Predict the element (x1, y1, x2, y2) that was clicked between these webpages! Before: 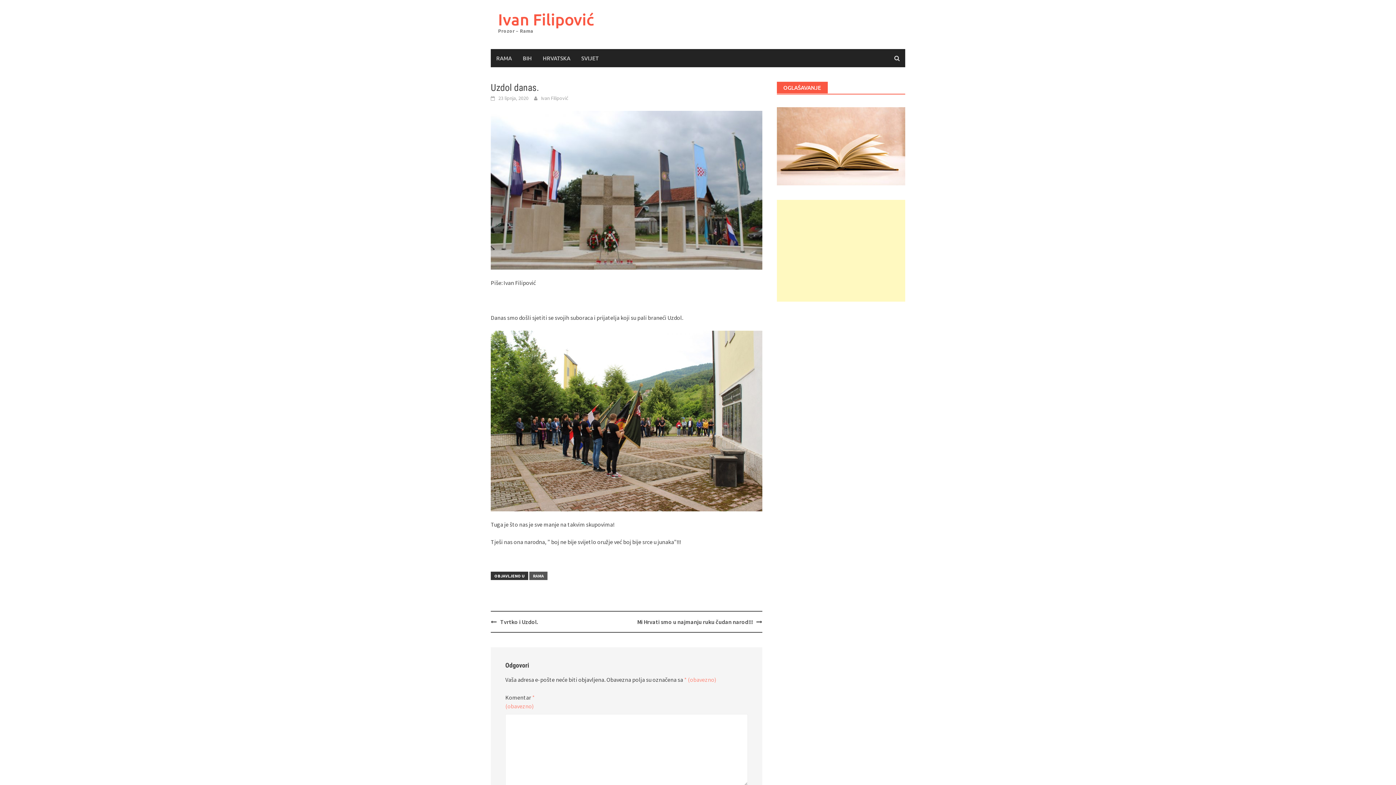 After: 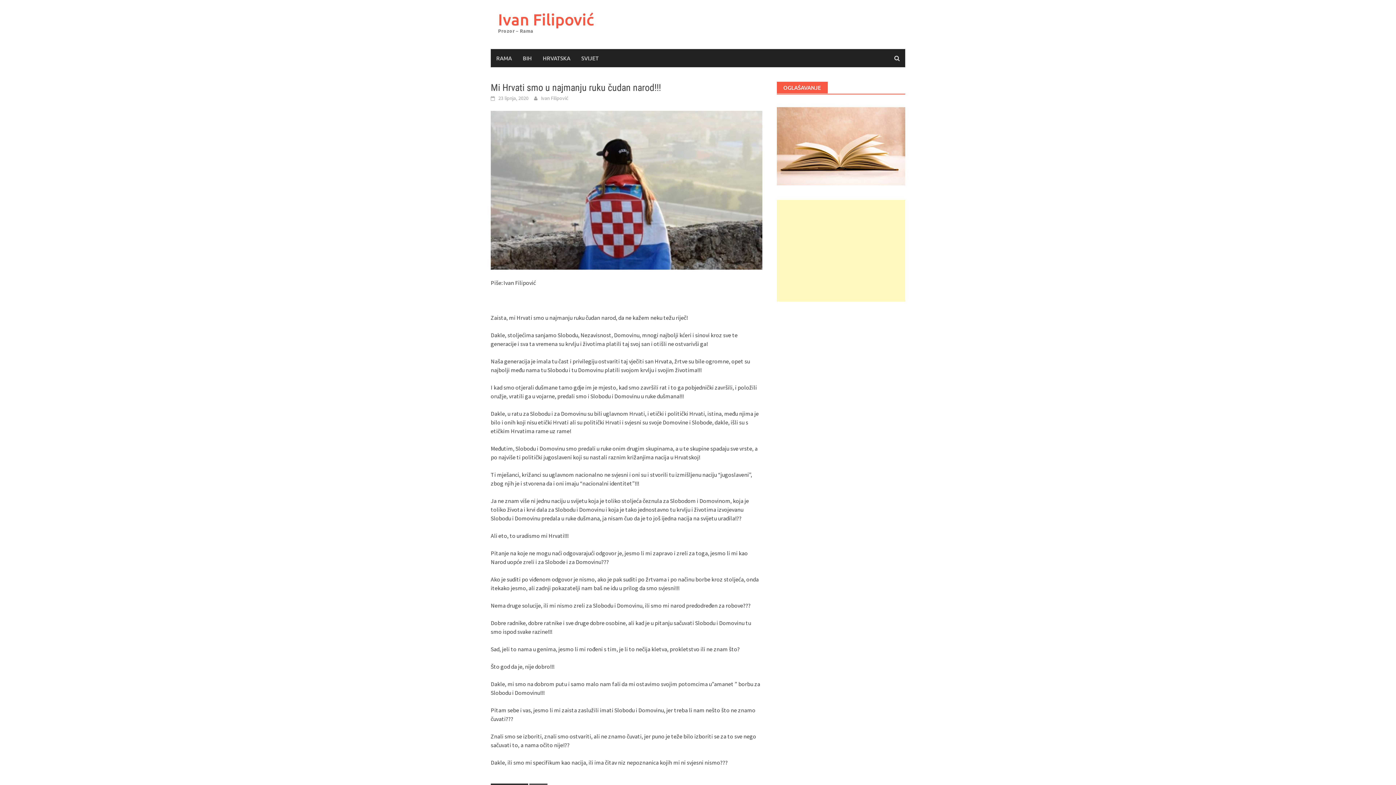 Action: label: Mi Hrvati smo u najmanju ruku čudan narod!!! bbox: (637, 618, 752, 625)